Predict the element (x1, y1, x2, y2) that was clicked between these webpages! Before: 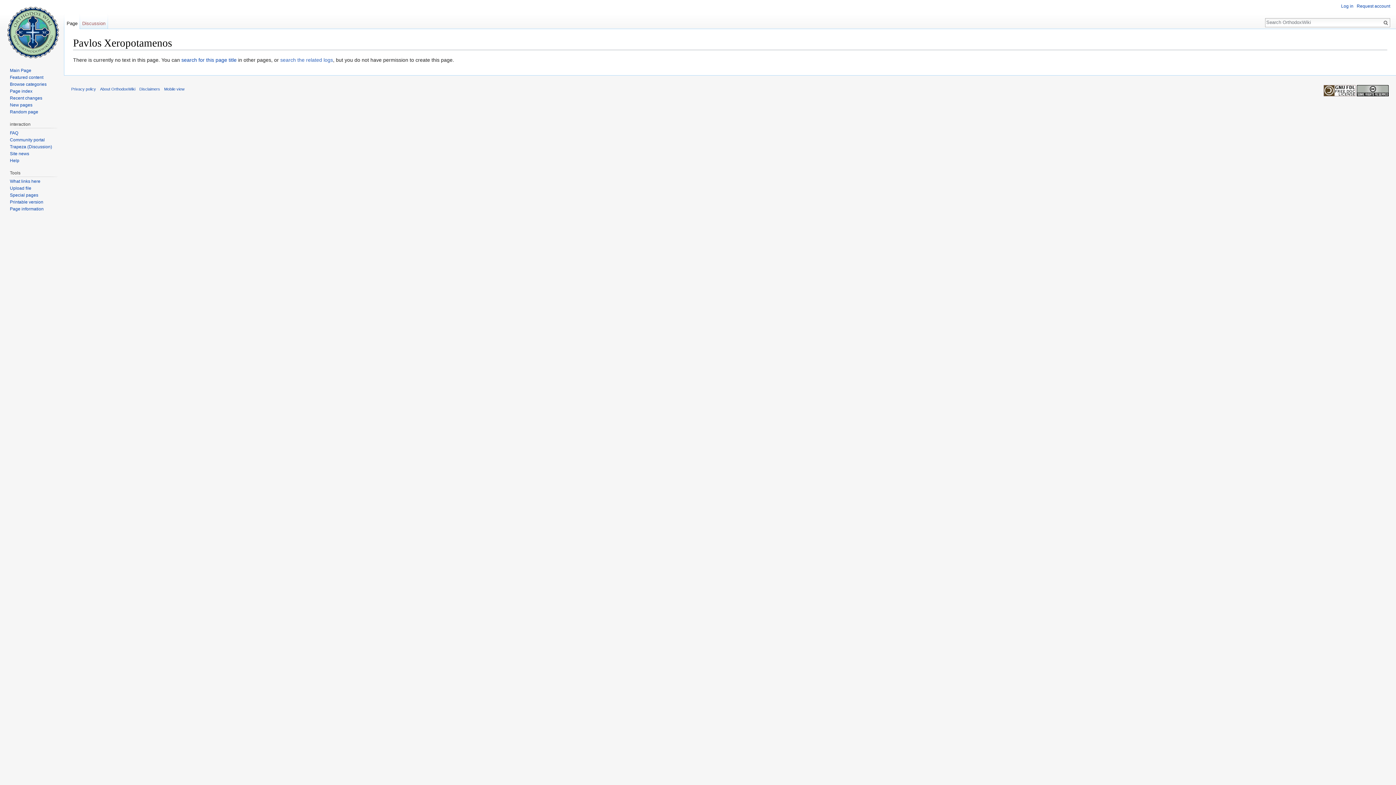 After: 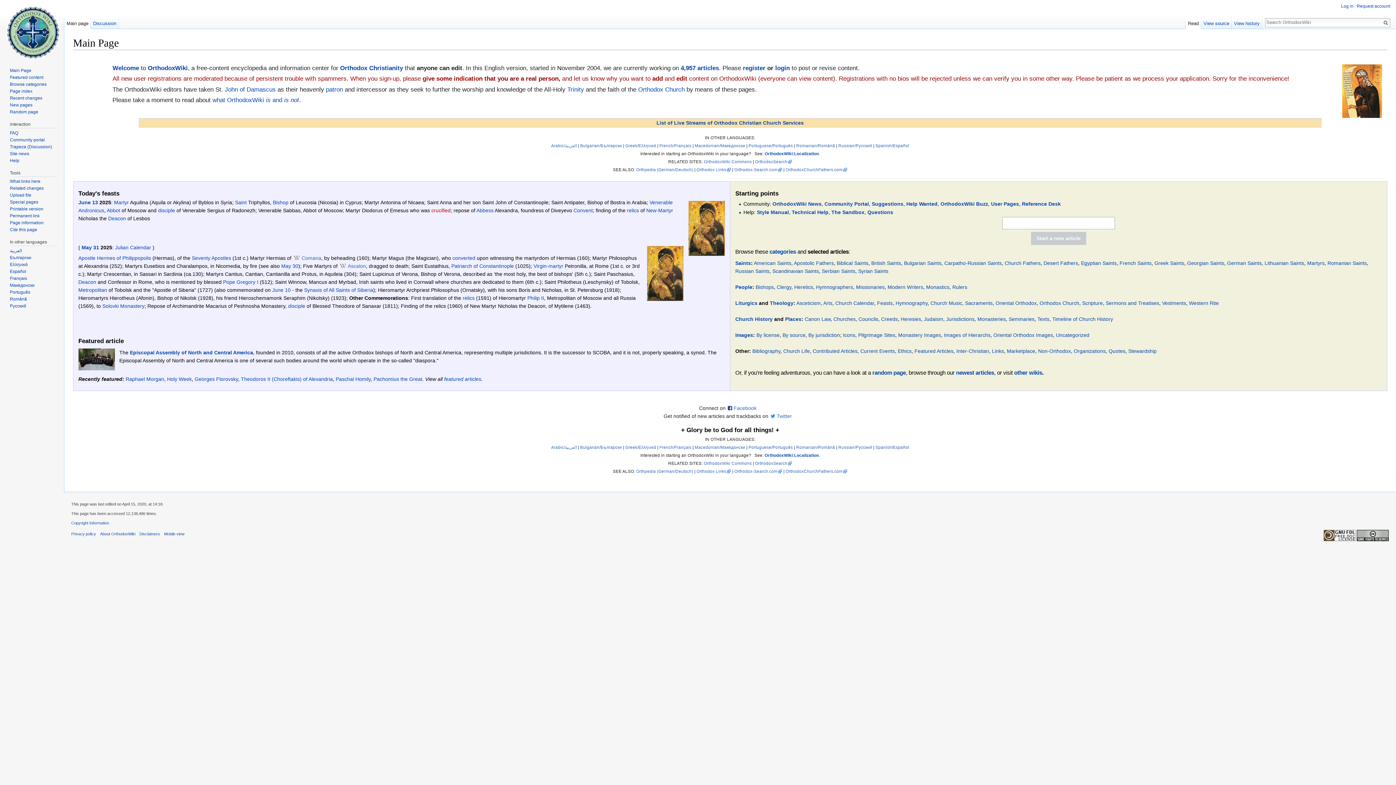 Action: bbox: (9, 67, 31, 73) label: Main Page